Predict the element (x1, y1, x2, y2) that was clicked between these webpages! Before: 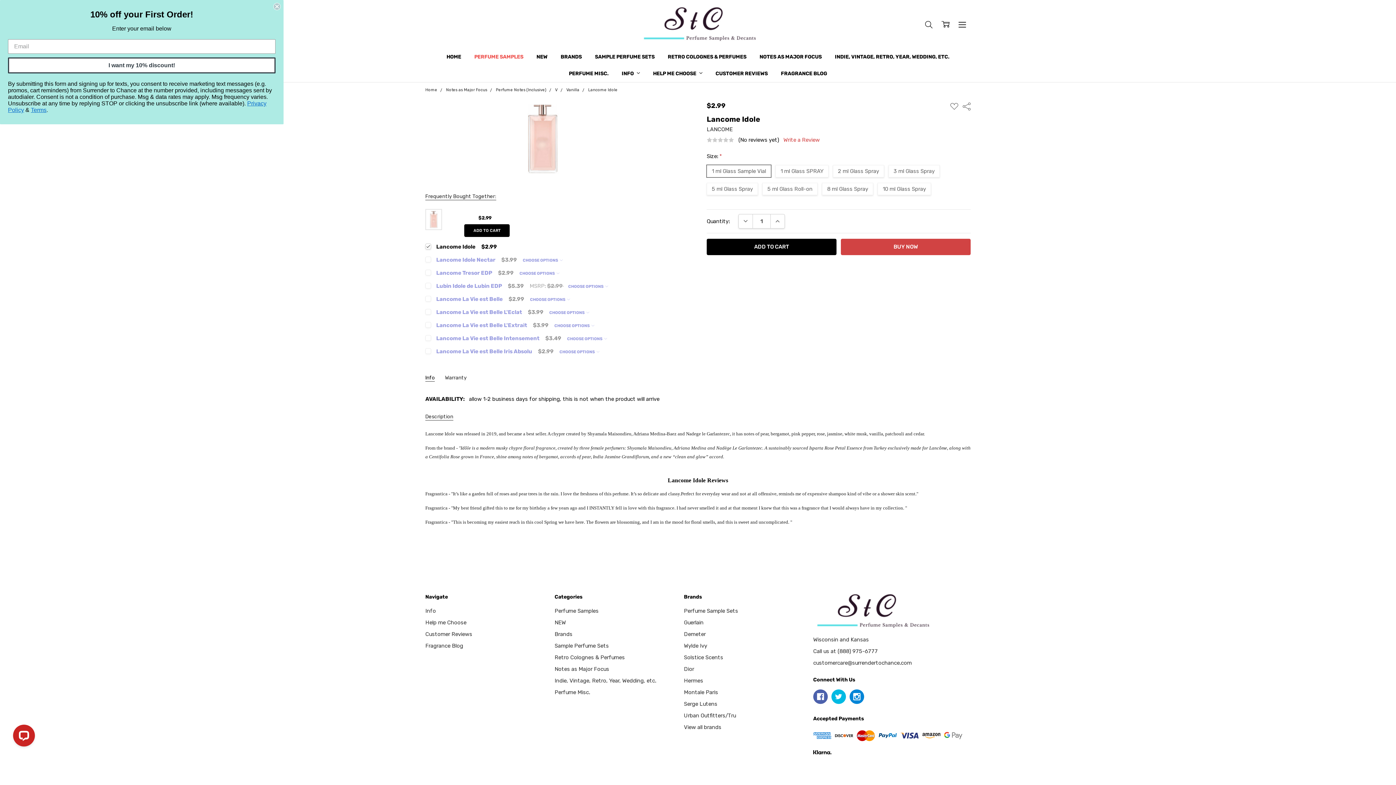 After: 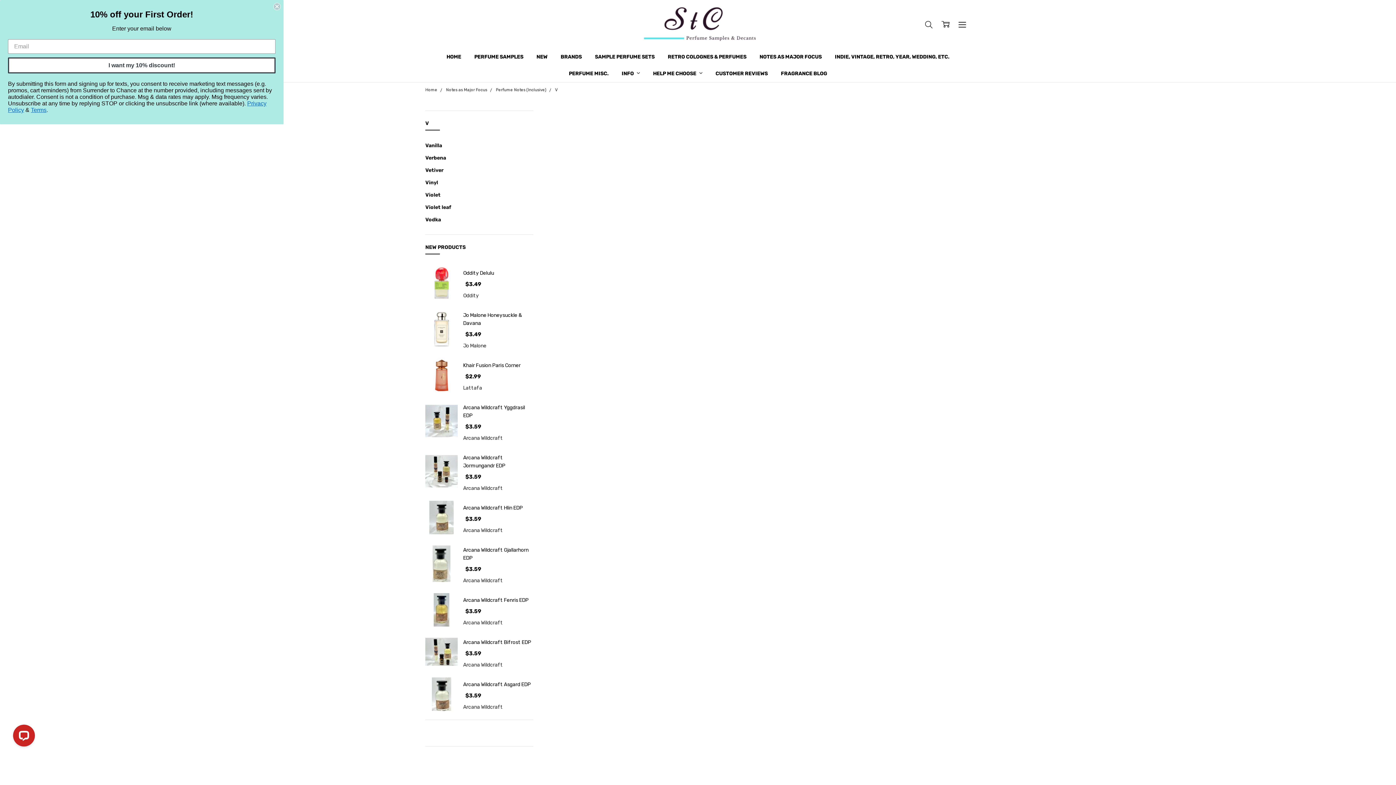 Action: label: V bbox: (555, 87, 557, 92)